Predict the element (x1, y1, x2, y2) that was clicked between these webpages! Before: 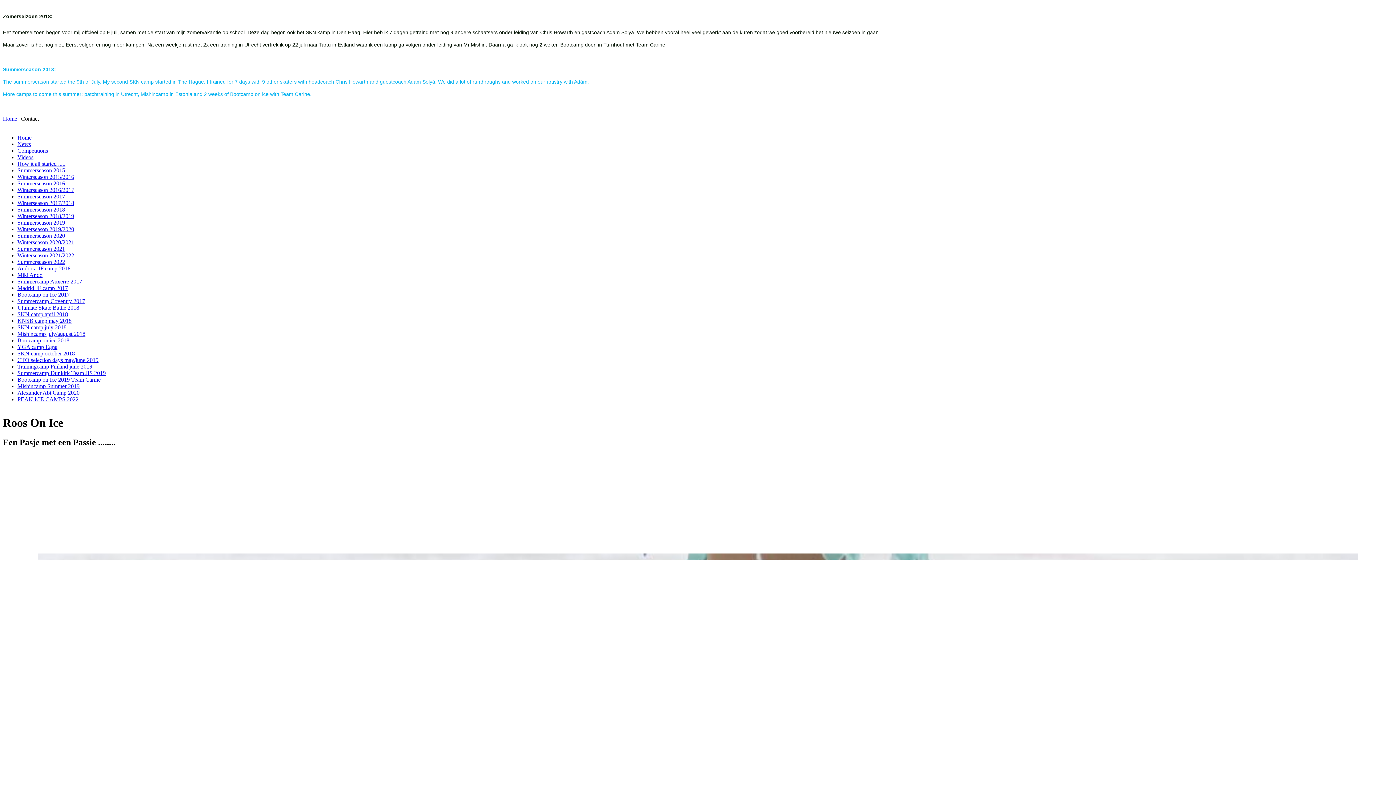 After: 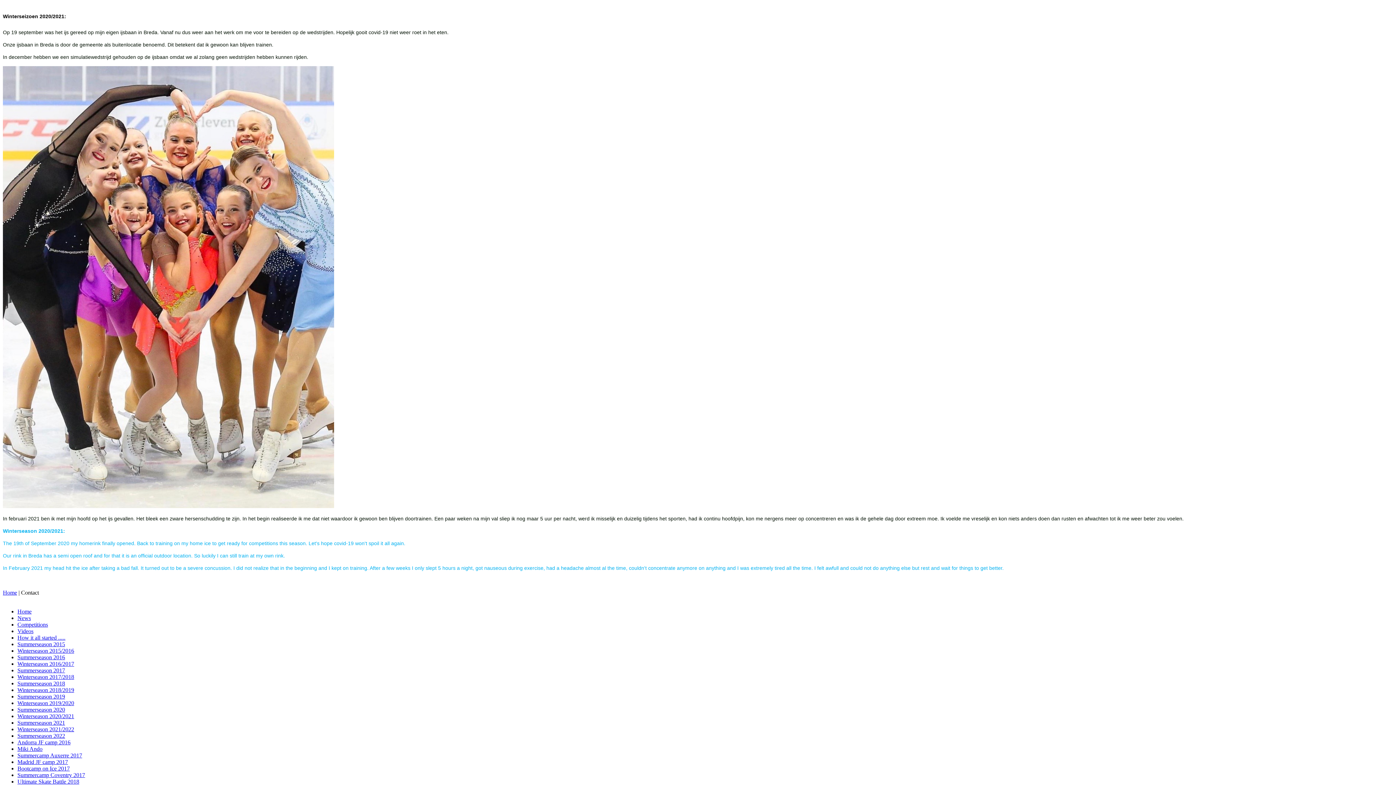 Action: bbox: (17, 239, 74, 245) label: Winterseason 2020/2021